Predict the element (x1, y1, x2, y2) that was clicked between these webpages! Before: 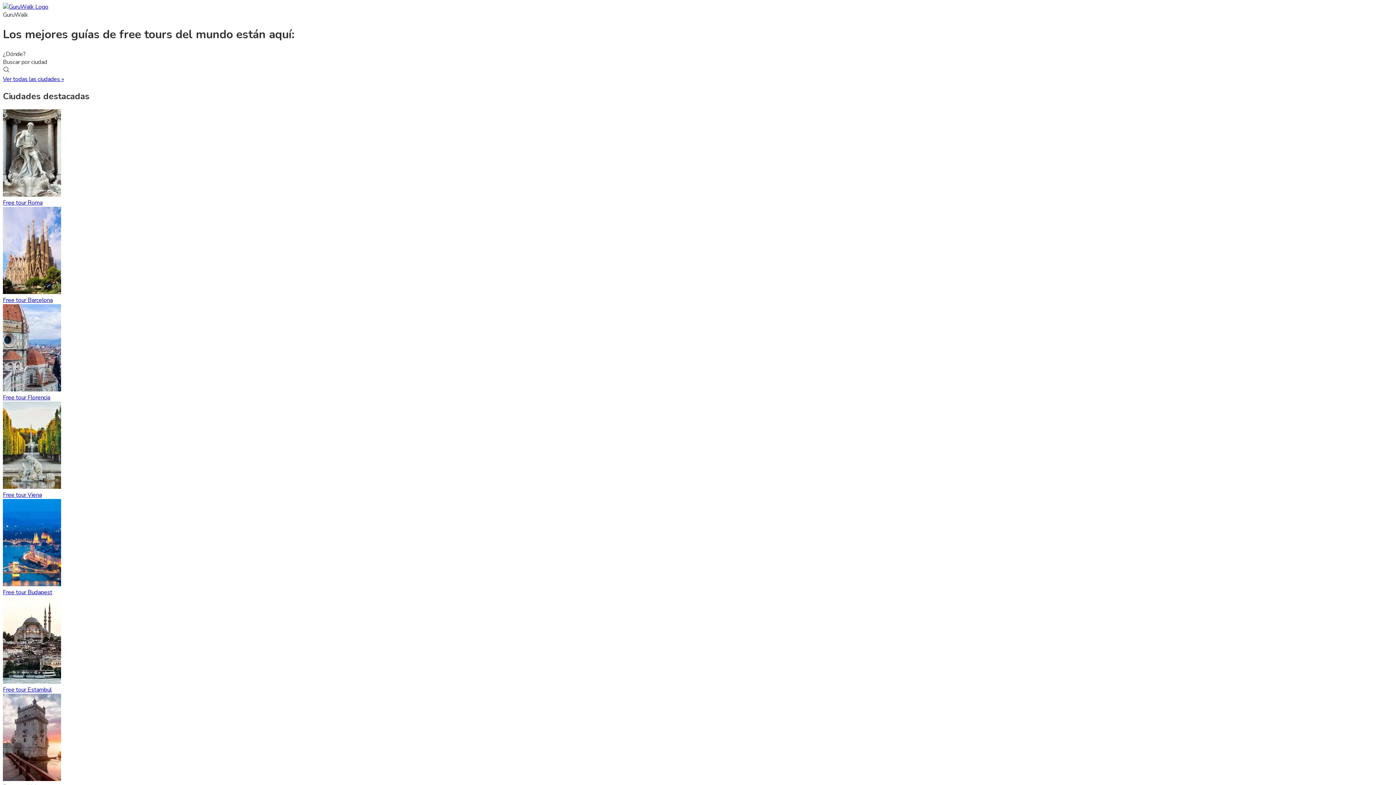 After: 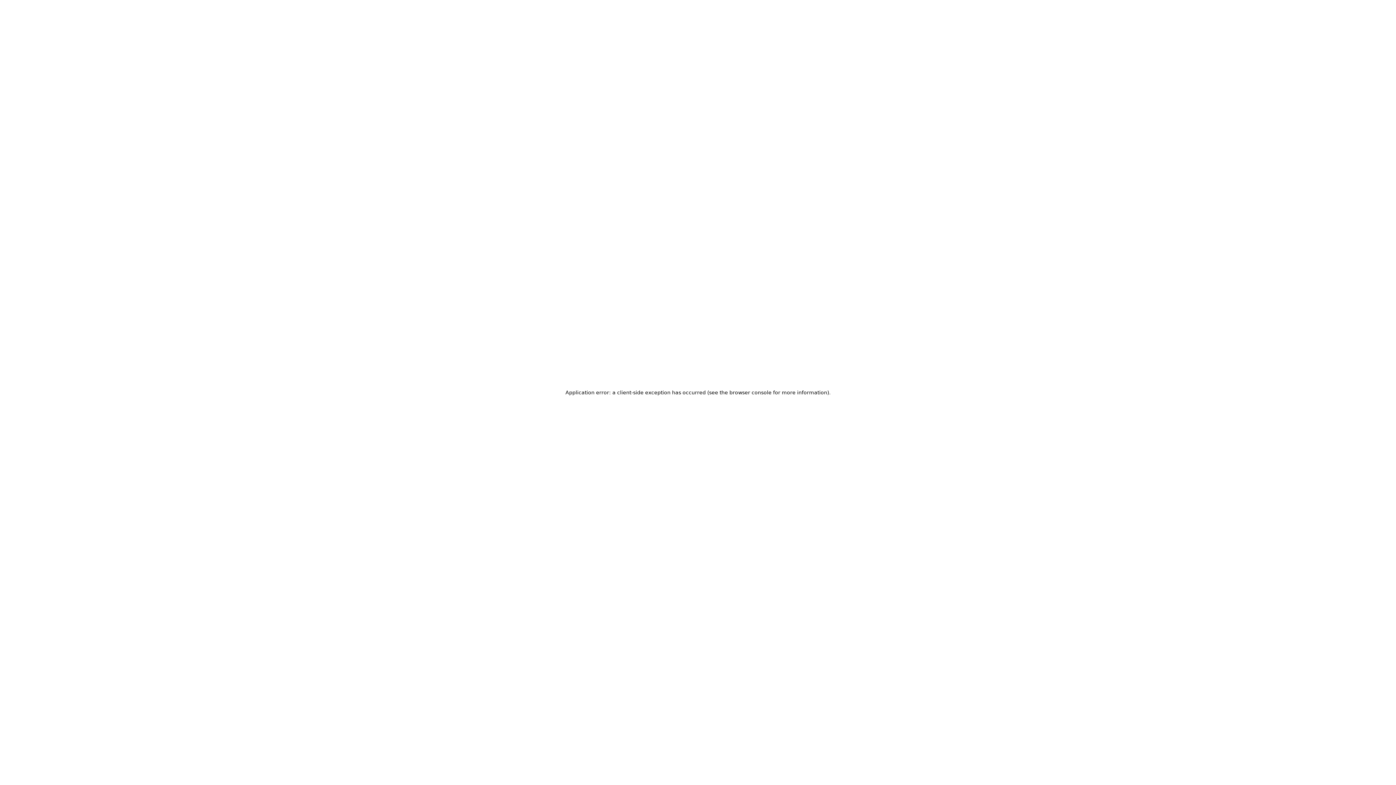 Action: label: Free tour Barcelona bbox: (2, 288, 1393, 304)